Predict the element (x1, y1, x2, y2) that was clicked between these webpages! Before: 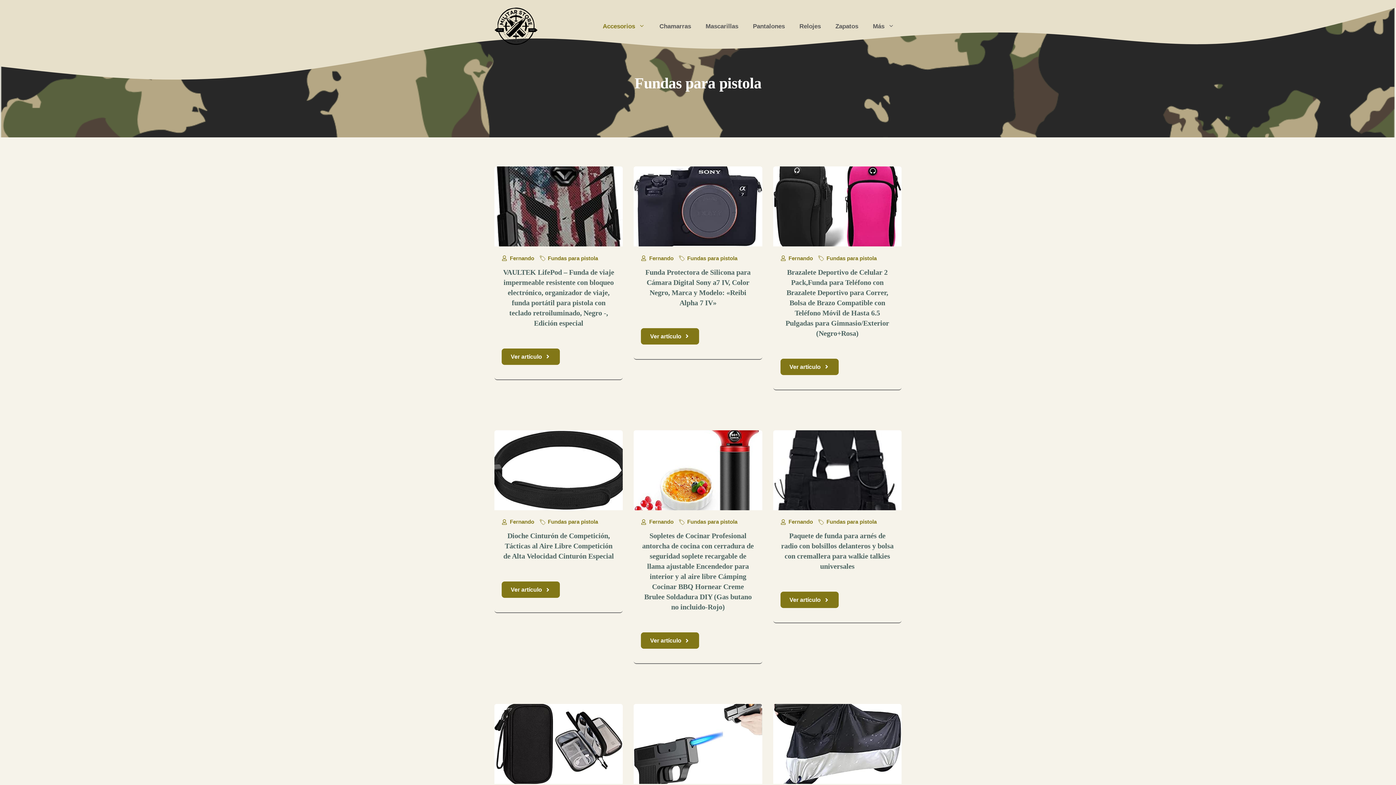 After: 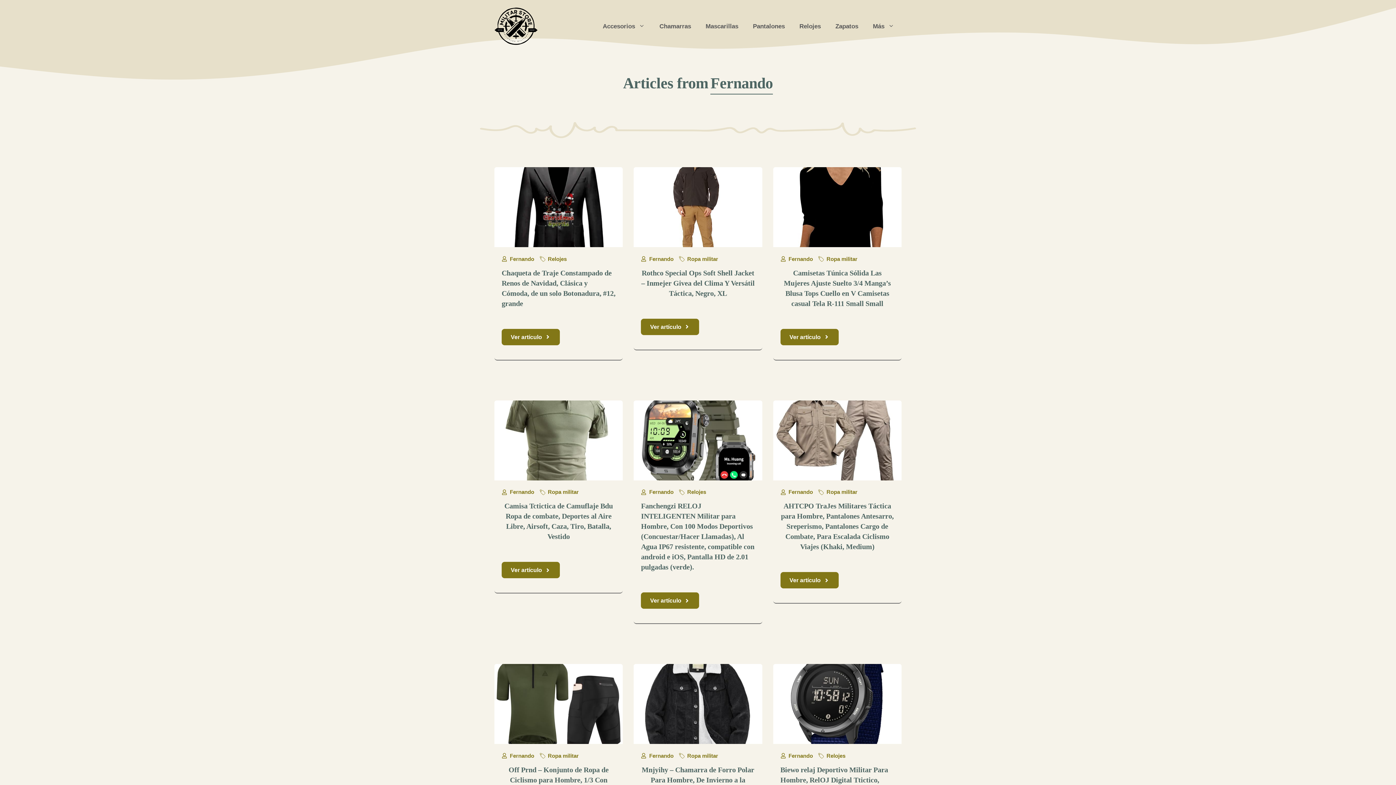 Action: label: Fernando bbox: (788, 255, 813, 261)